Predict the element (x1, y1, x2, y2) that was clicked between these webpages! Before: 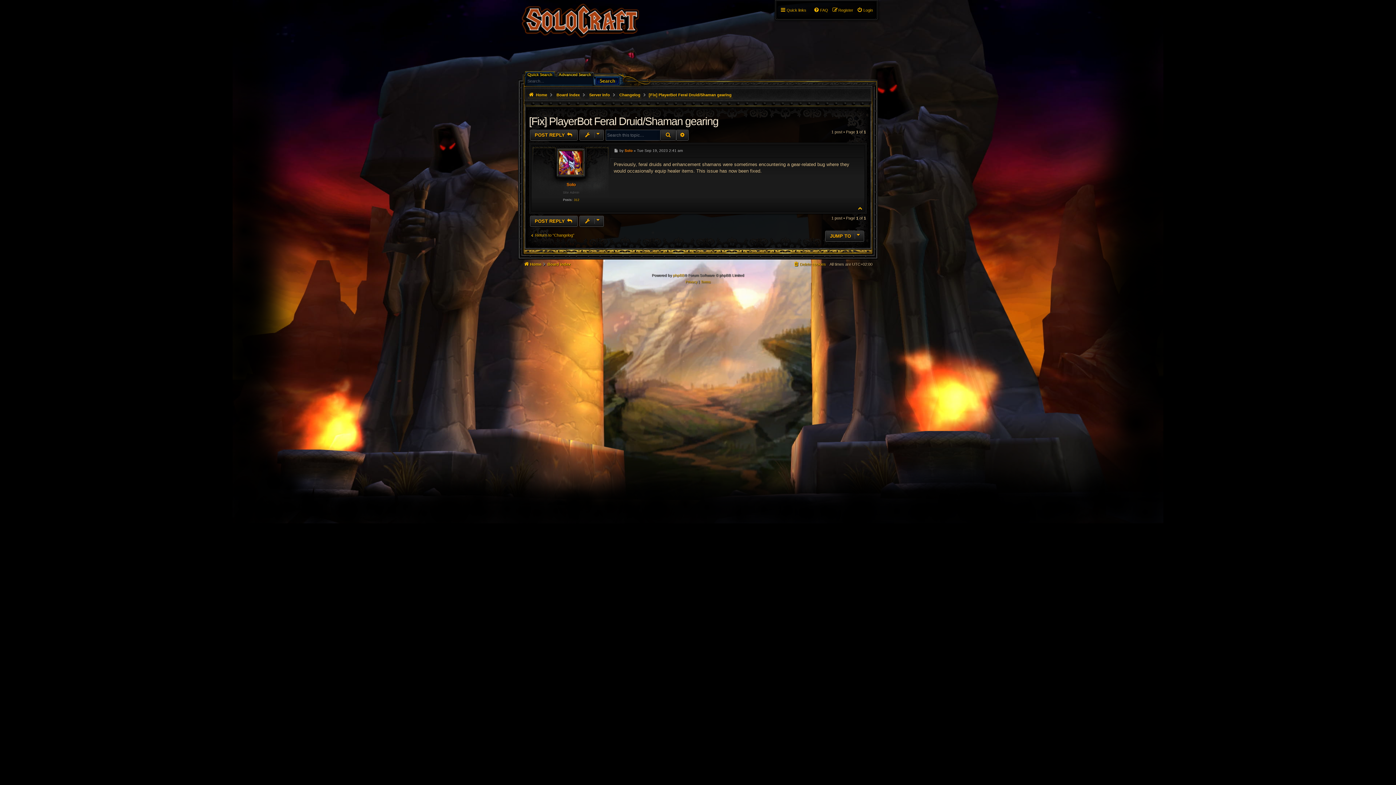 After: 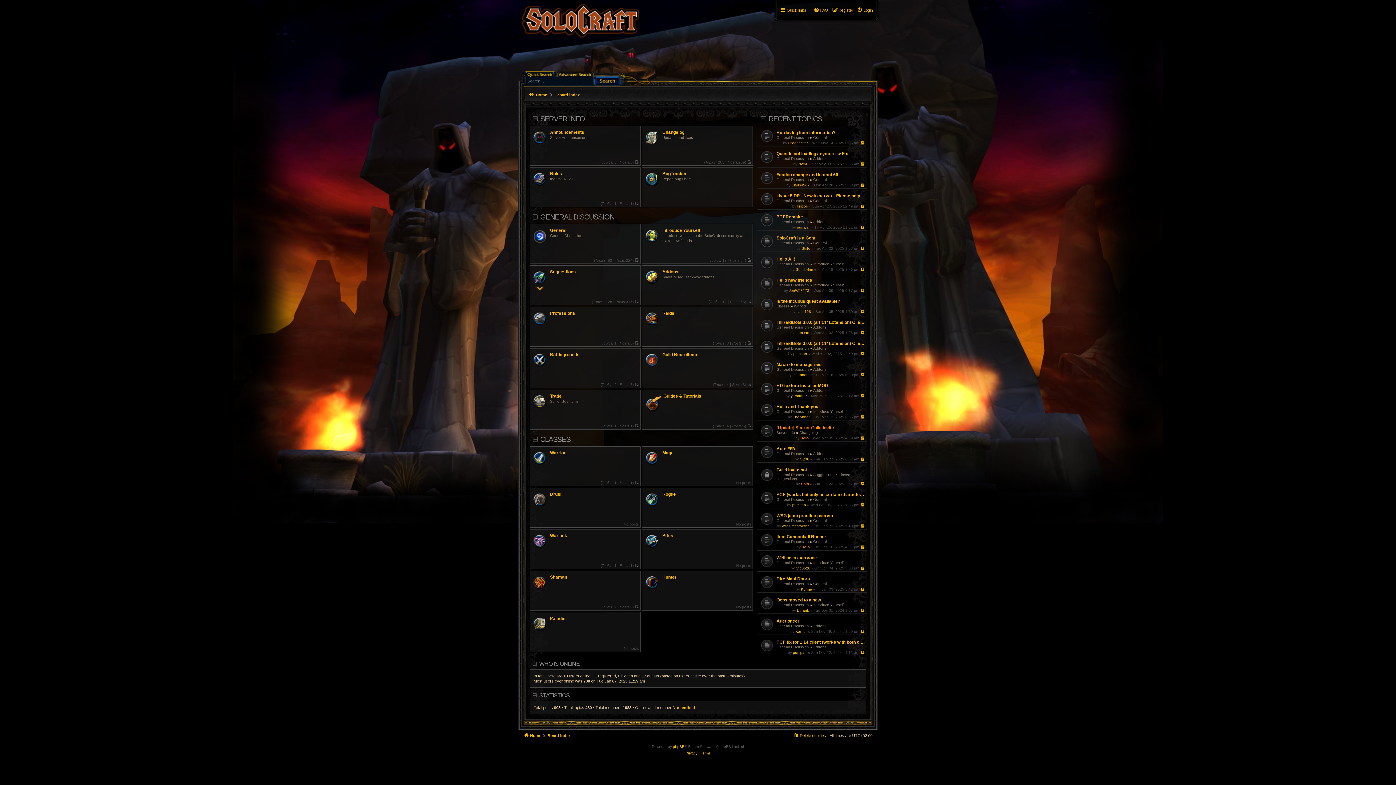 Action: bbox: (521, 3, 639, 72)